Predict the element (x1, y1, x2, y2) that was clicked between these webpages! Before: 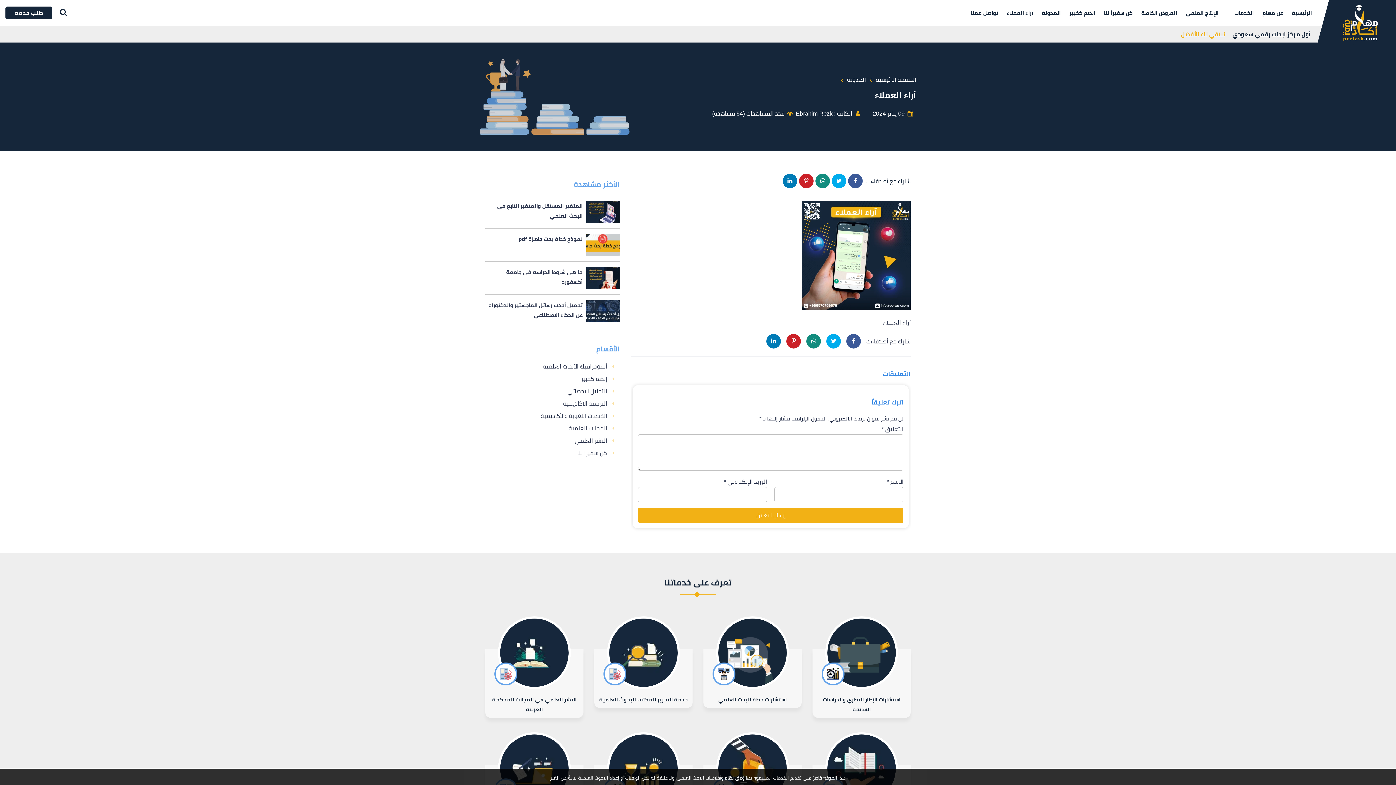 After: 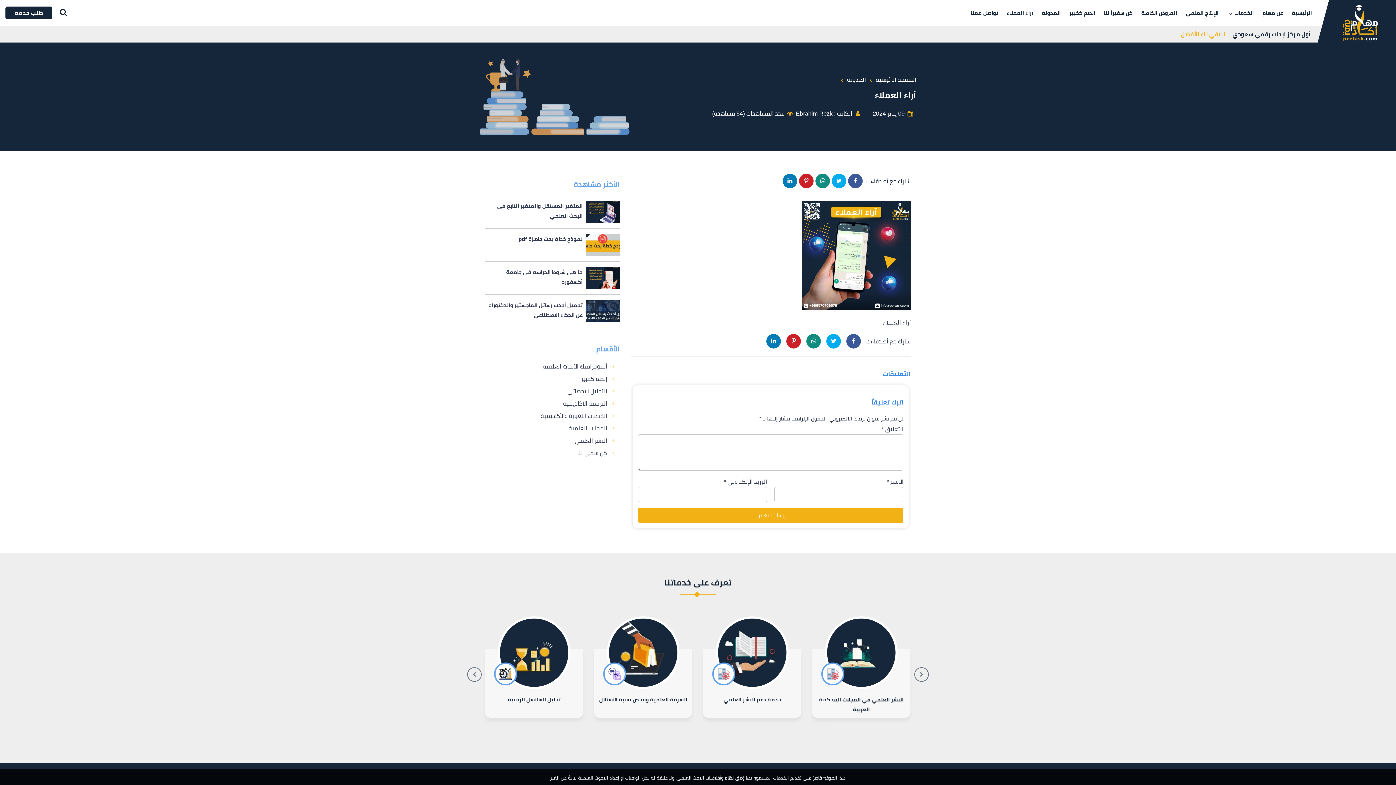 Action: bbox: (806, 334, 821, 348)